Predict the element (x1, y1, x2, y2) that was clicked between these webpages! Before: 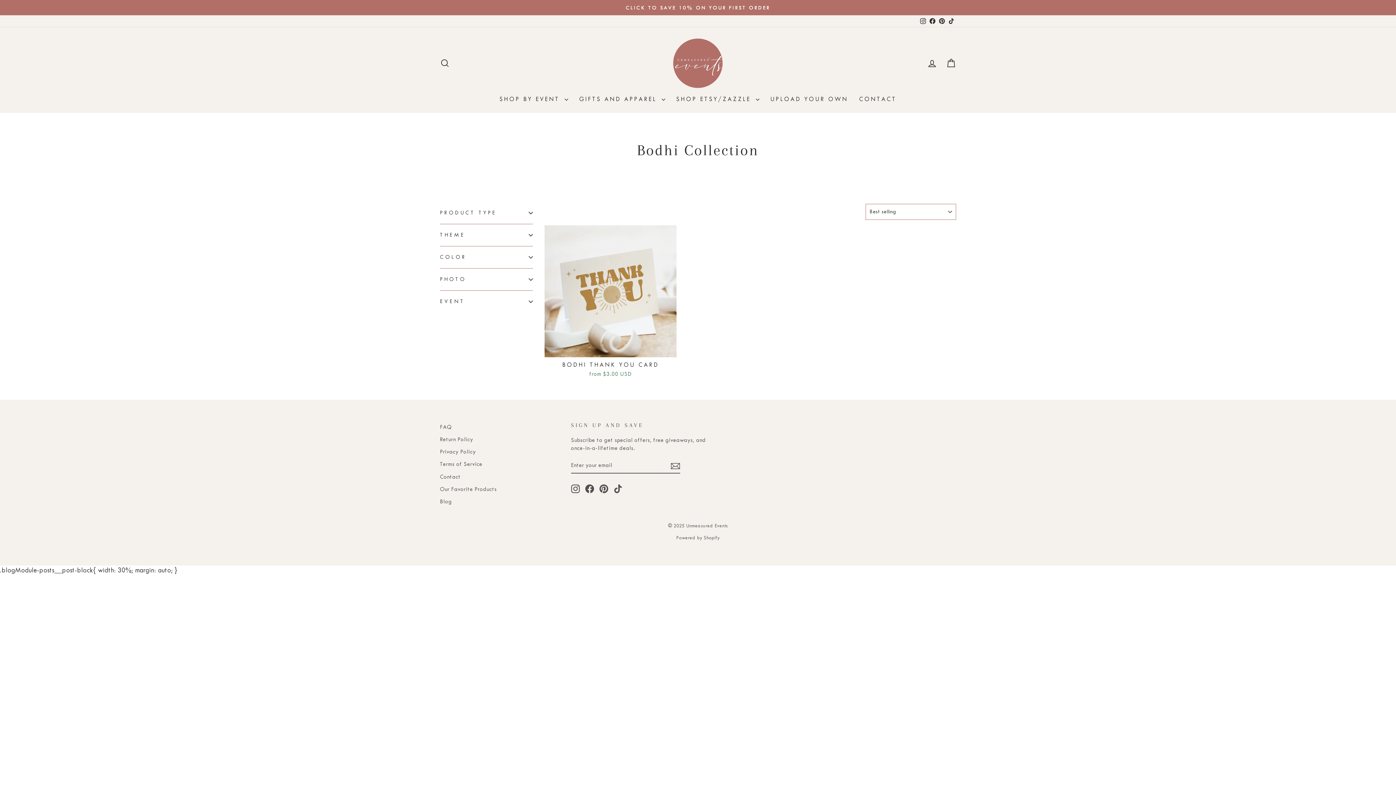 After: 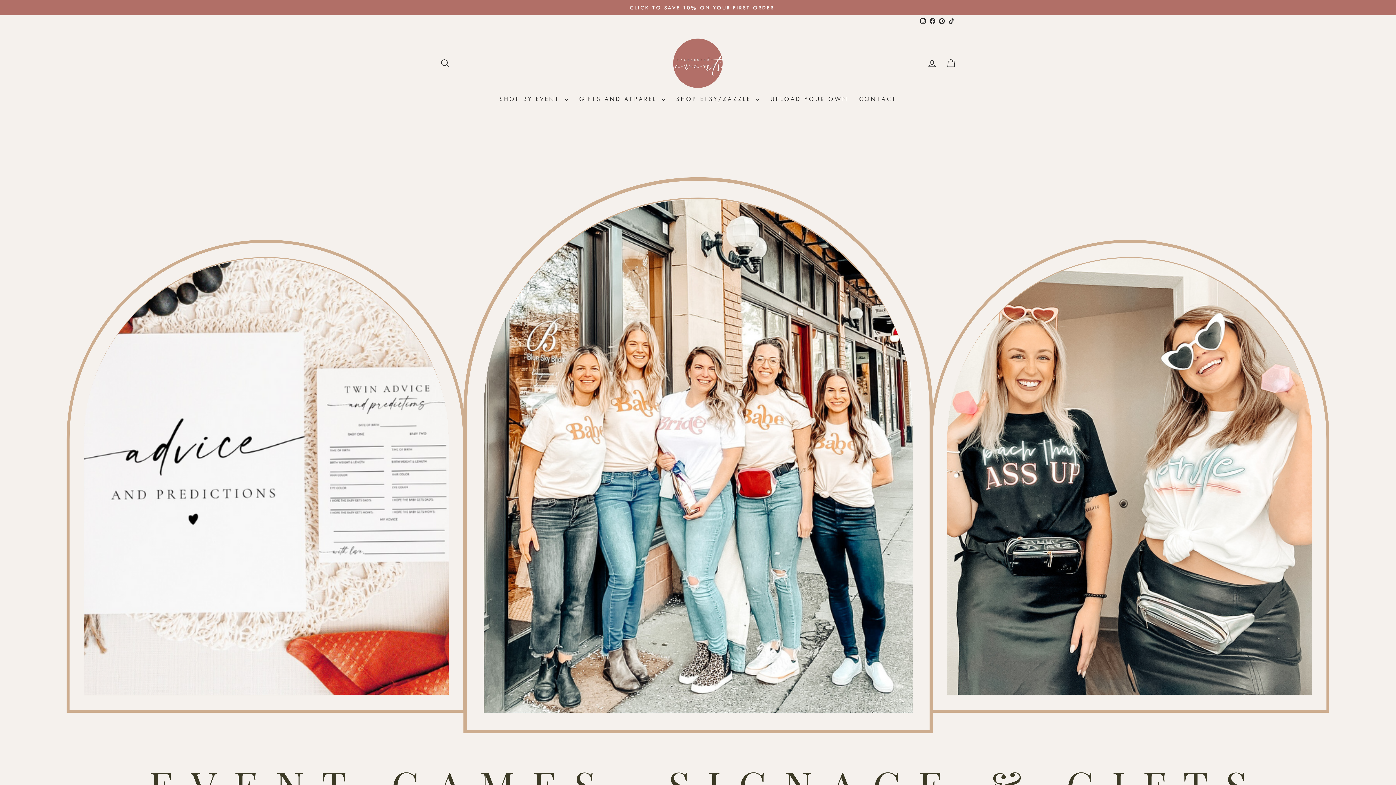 Action: bbox: (672, 38, 723, 88)